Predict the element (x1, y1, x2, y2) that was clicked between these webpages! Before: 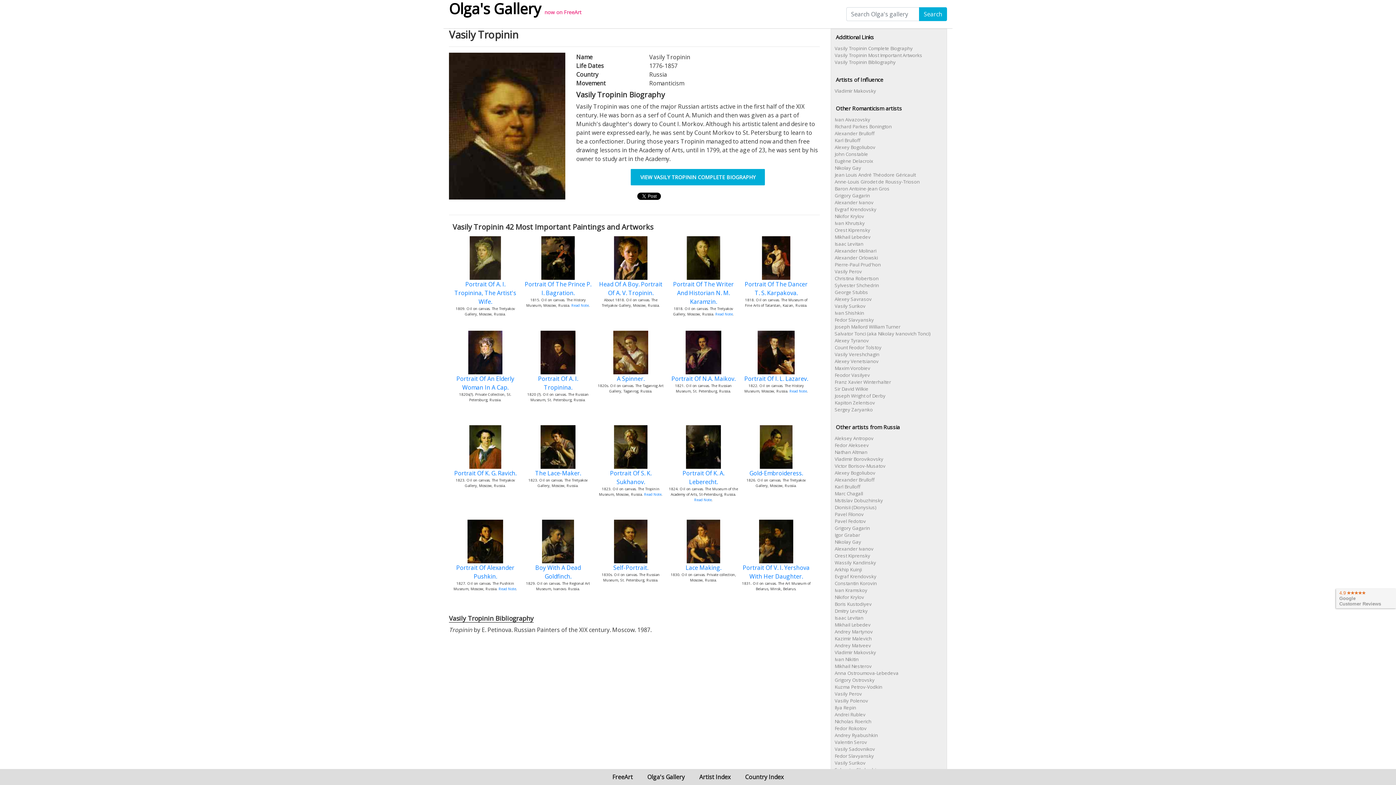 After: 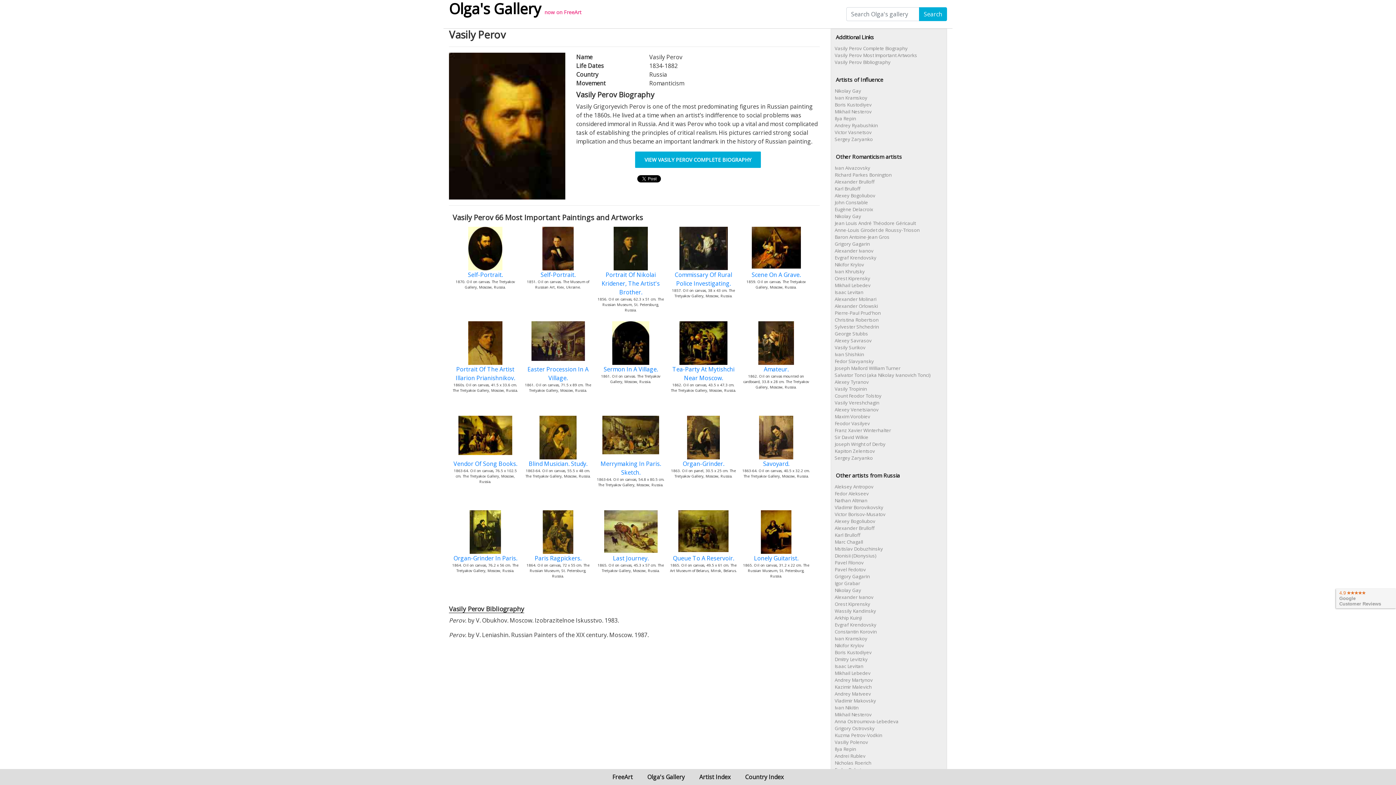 Action: bbox: (834, 268, 862, 274) label: Vasily Perov